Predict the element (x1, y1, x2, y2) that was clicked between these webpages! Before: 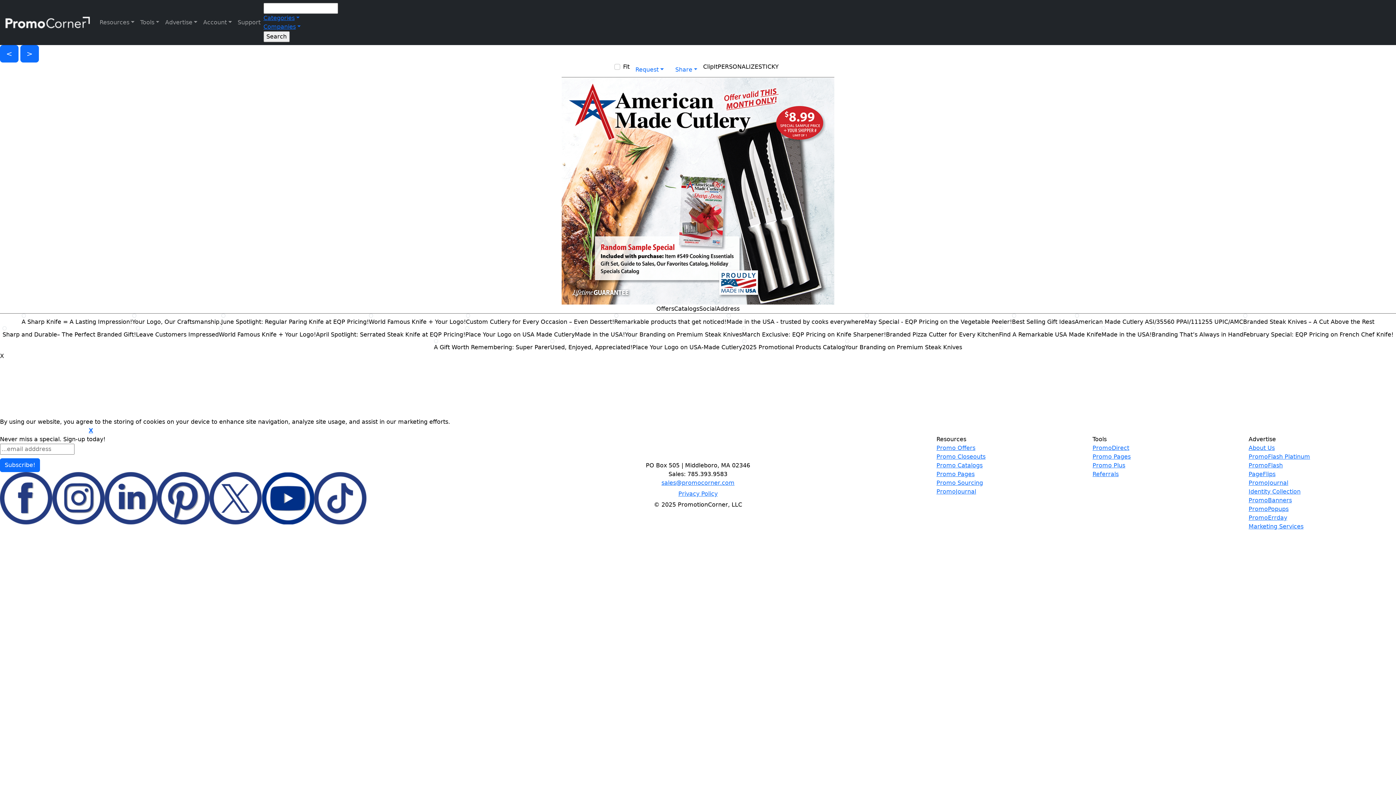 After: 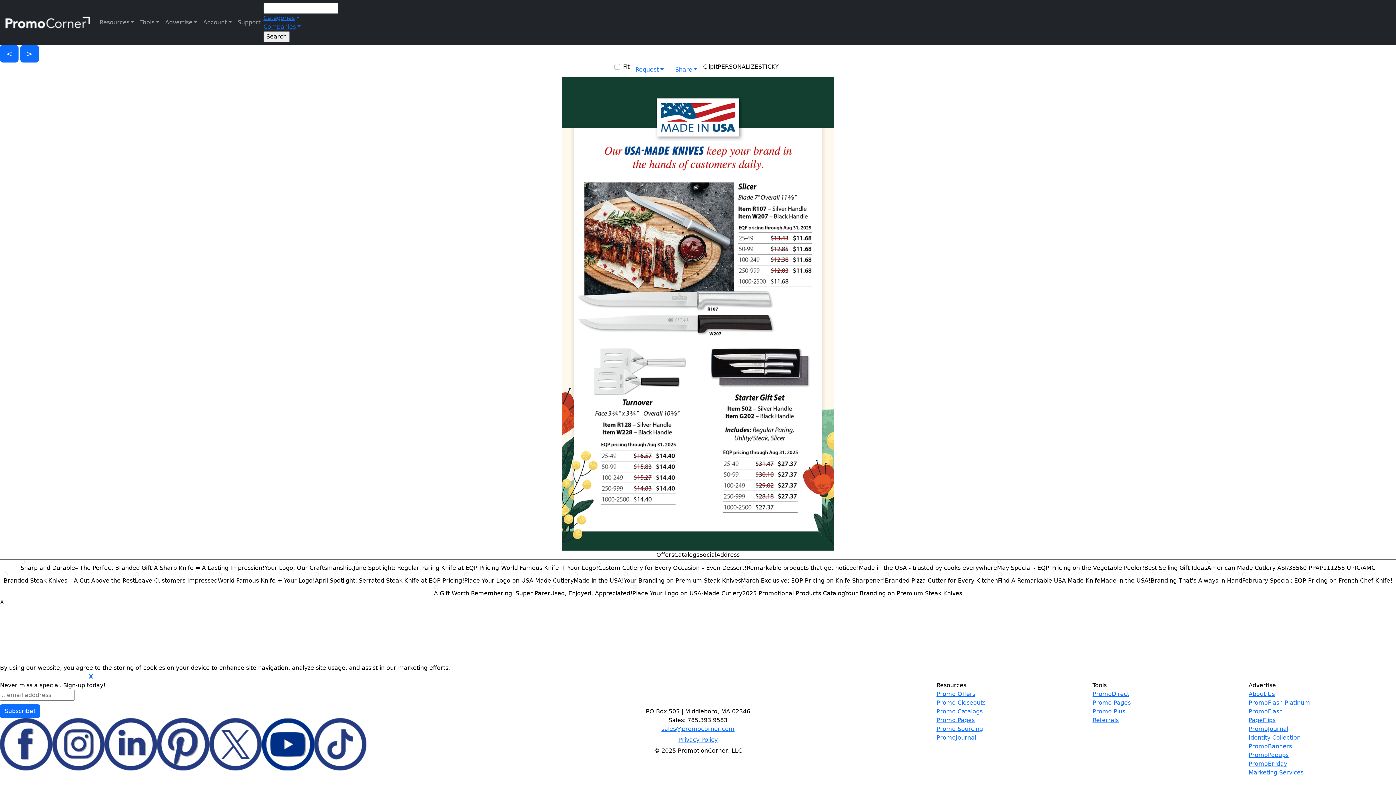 Action: bbox: (2, 326, 136, 330)